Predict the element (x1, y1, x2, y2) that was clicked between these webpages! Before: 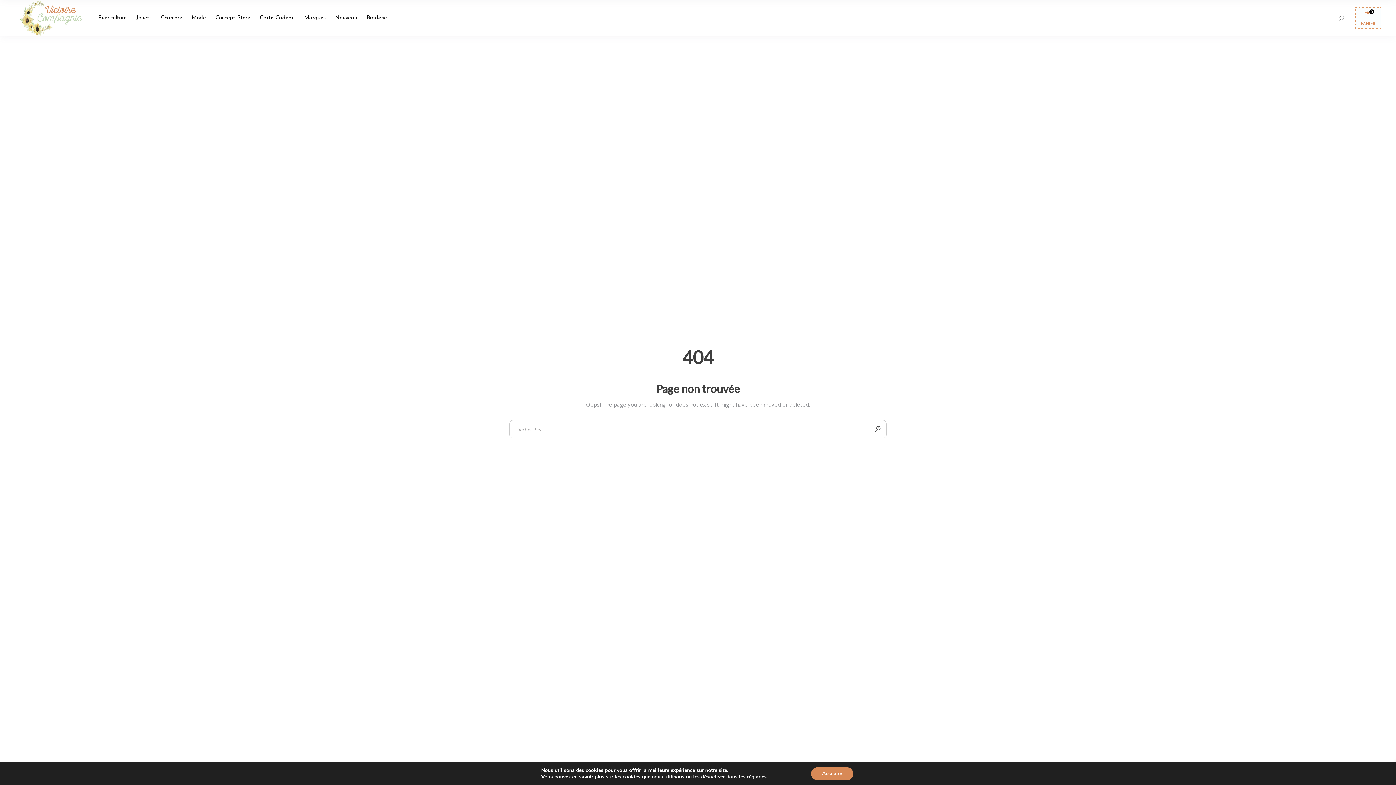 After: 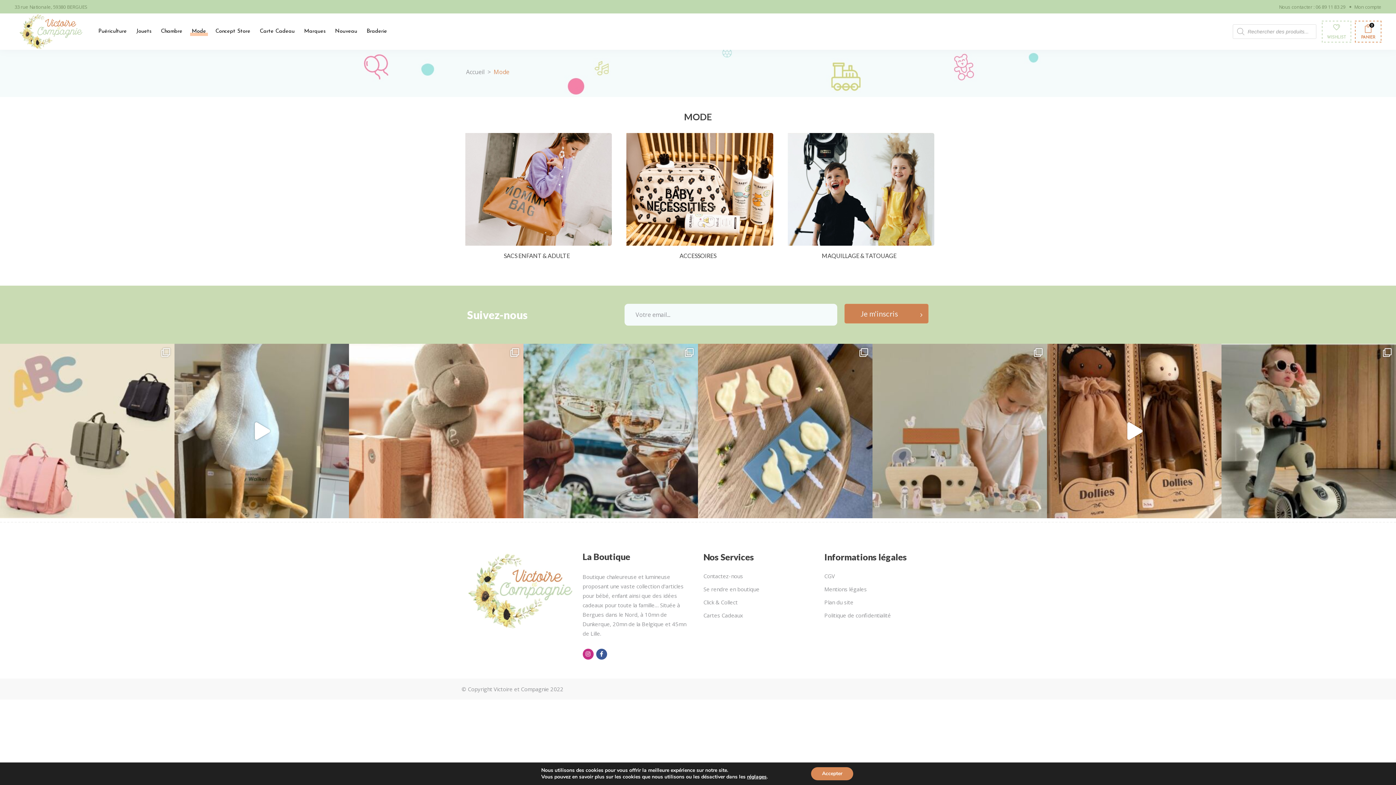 Action: bbox: (187, 0, 210, 36) label: Mode